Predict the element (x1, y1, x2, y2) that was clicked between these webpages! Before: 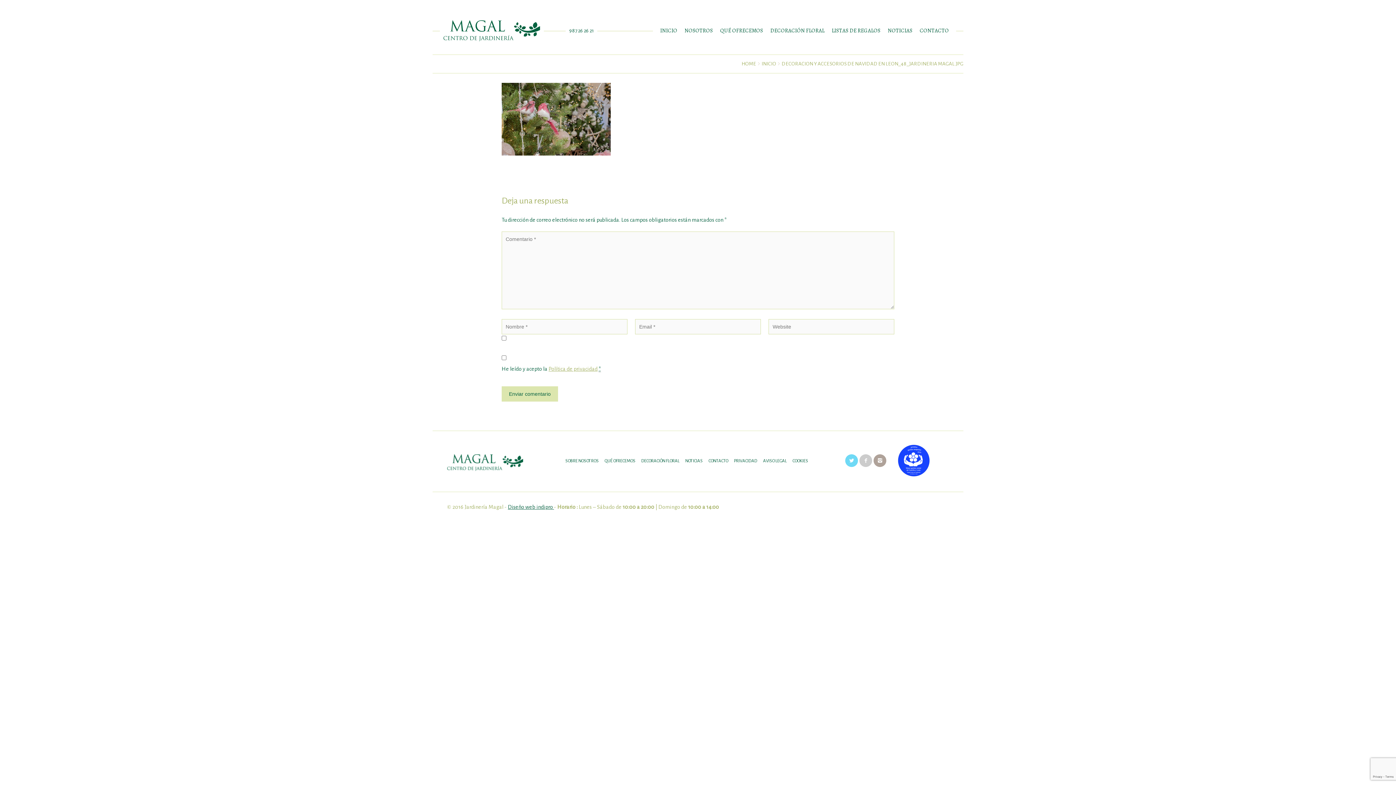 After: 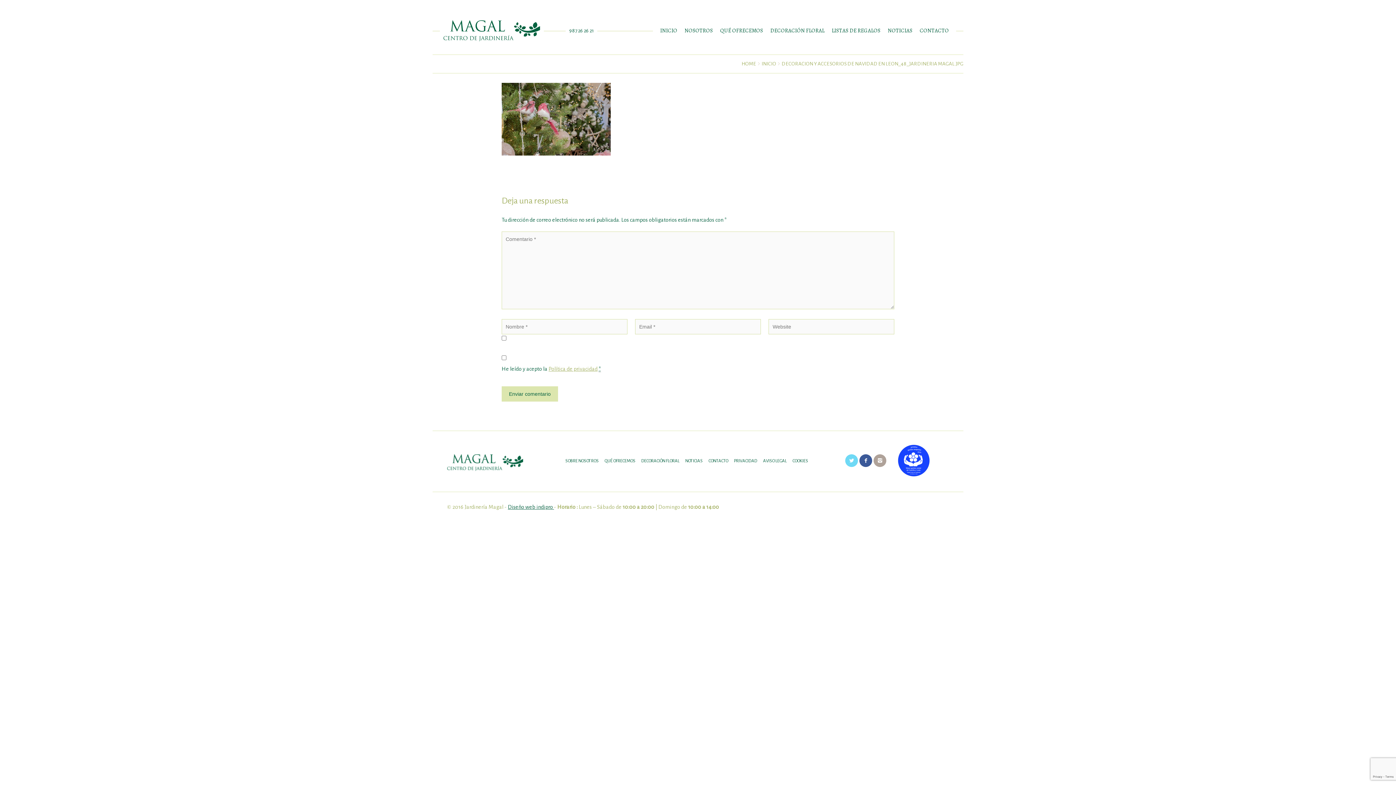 Action: bbox: (859, 454, 872, 466)